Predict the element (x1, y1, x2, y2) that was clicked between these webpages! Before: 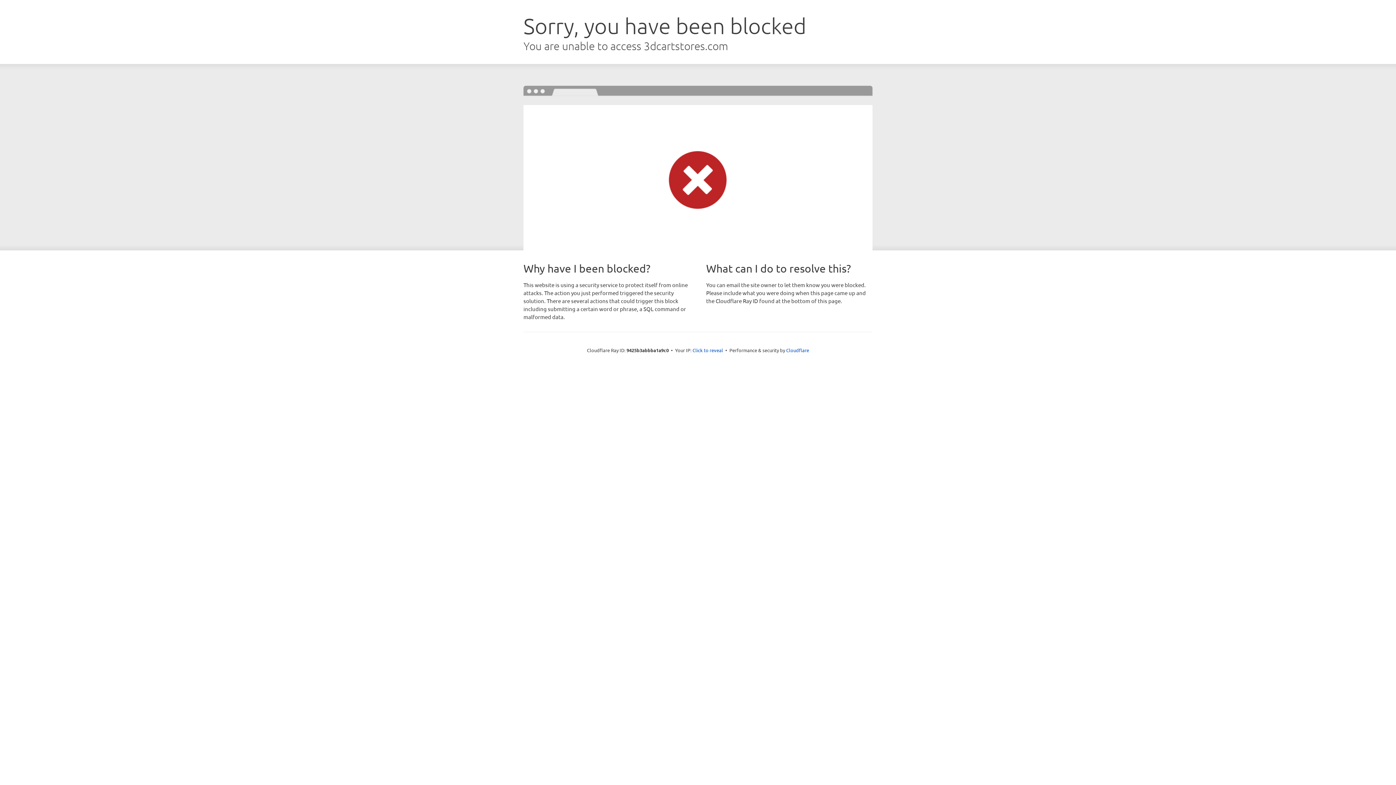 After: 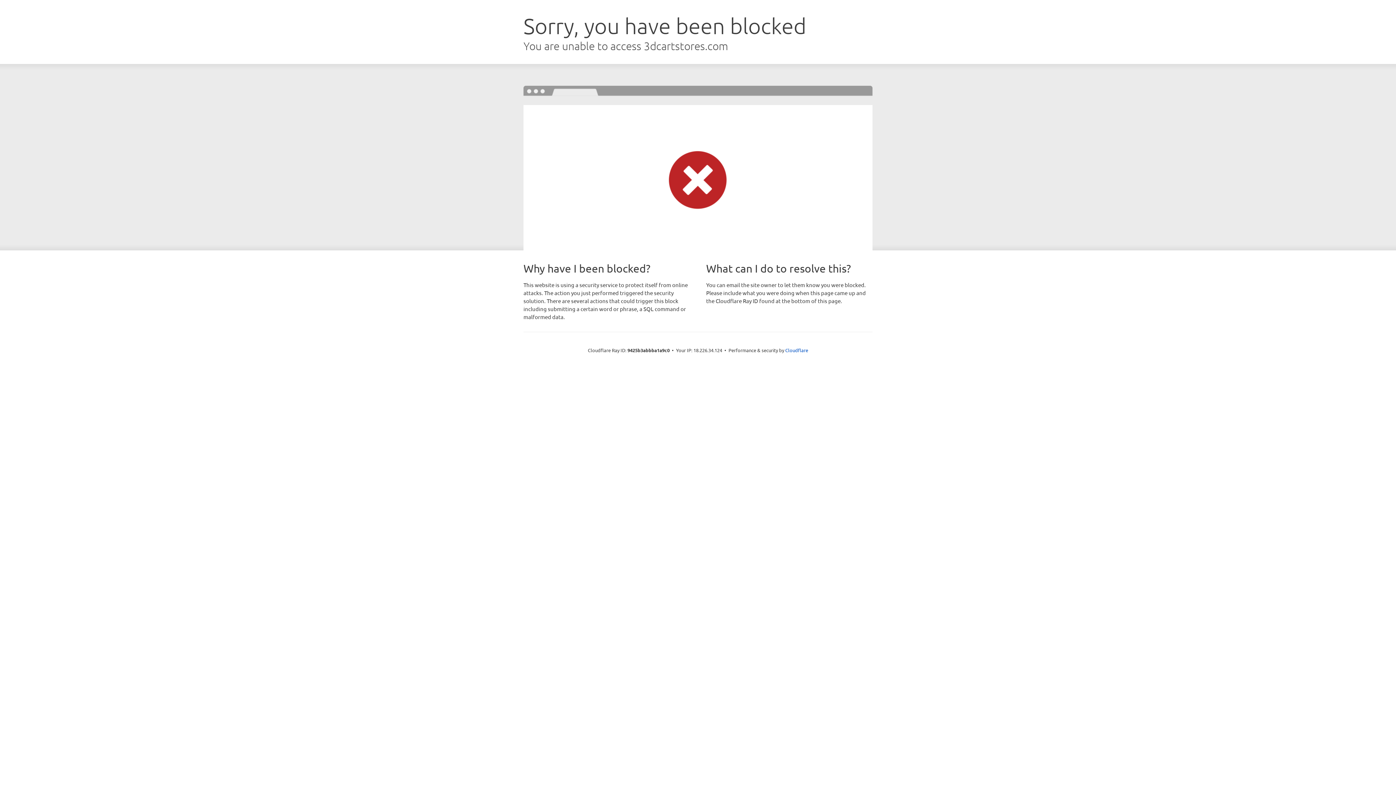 Action: label: Click to reveal bbox: (692, 346, 723, 353)